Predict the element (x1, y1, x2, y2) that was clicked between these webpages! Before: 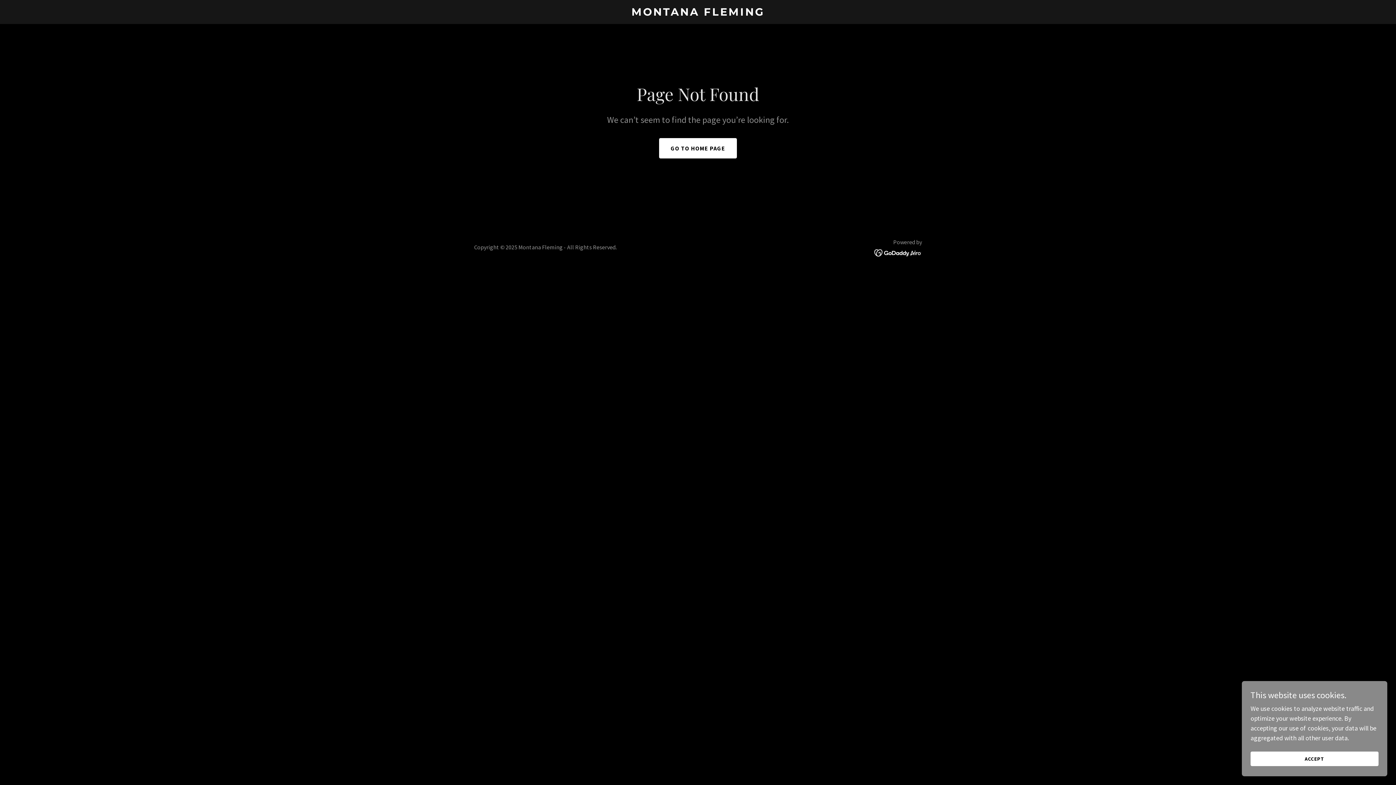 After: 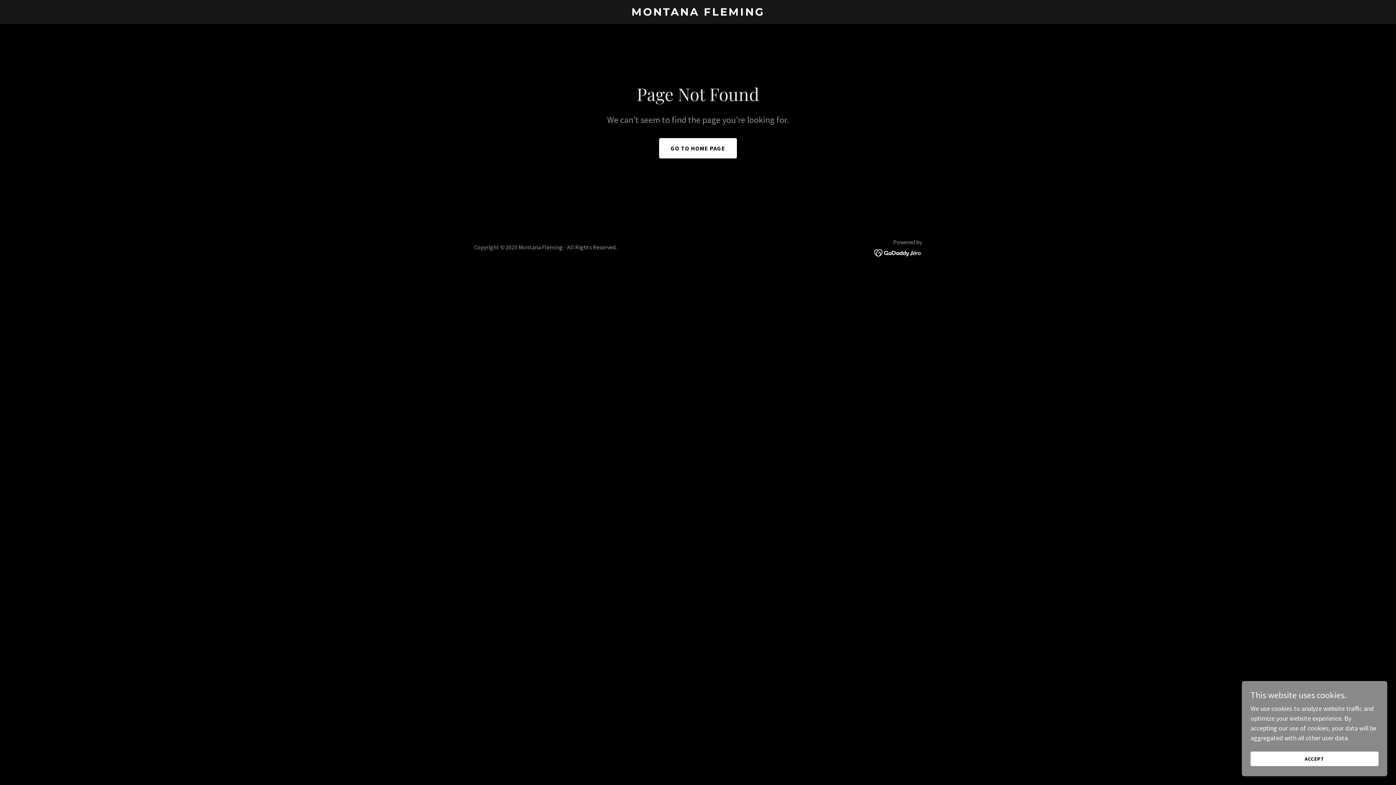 Action: bbox: (874, 248, 922, 256)